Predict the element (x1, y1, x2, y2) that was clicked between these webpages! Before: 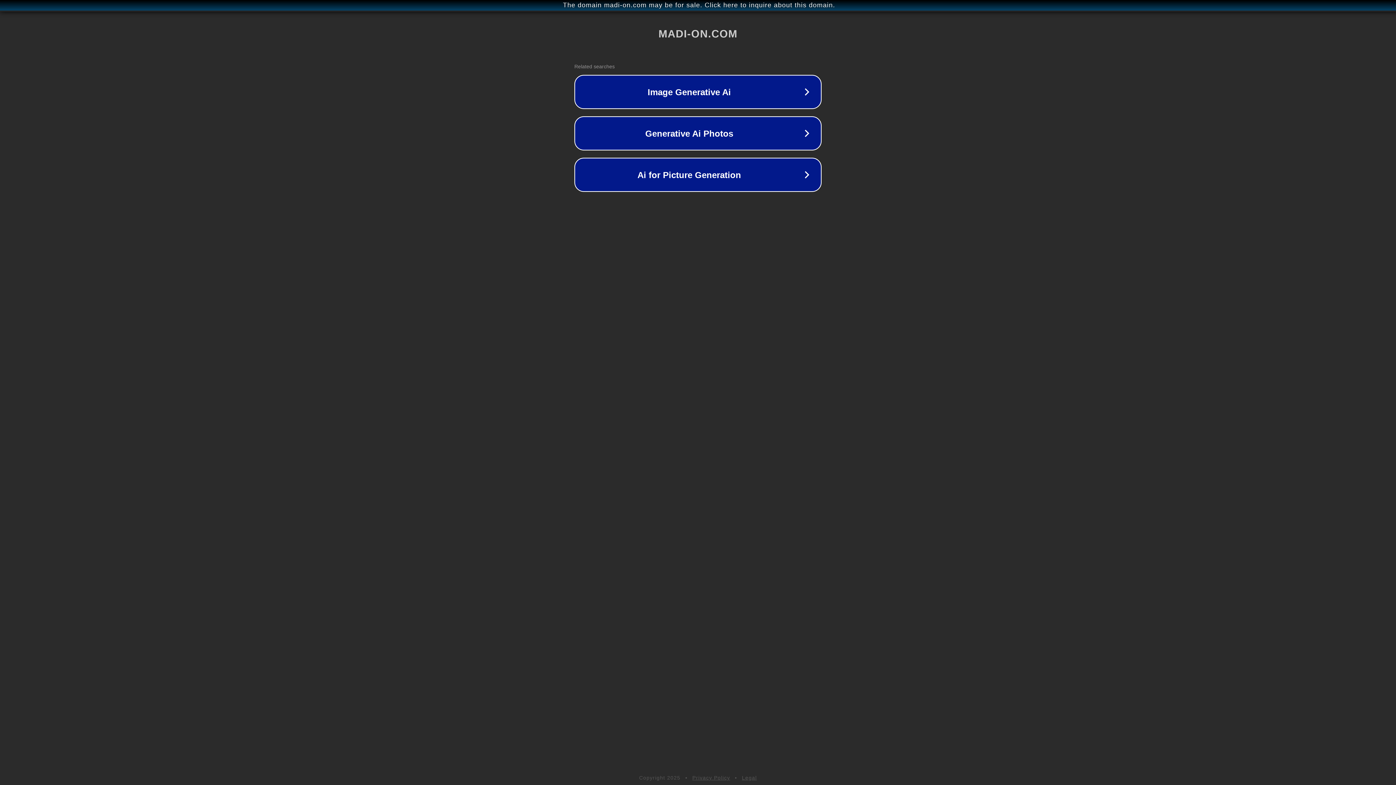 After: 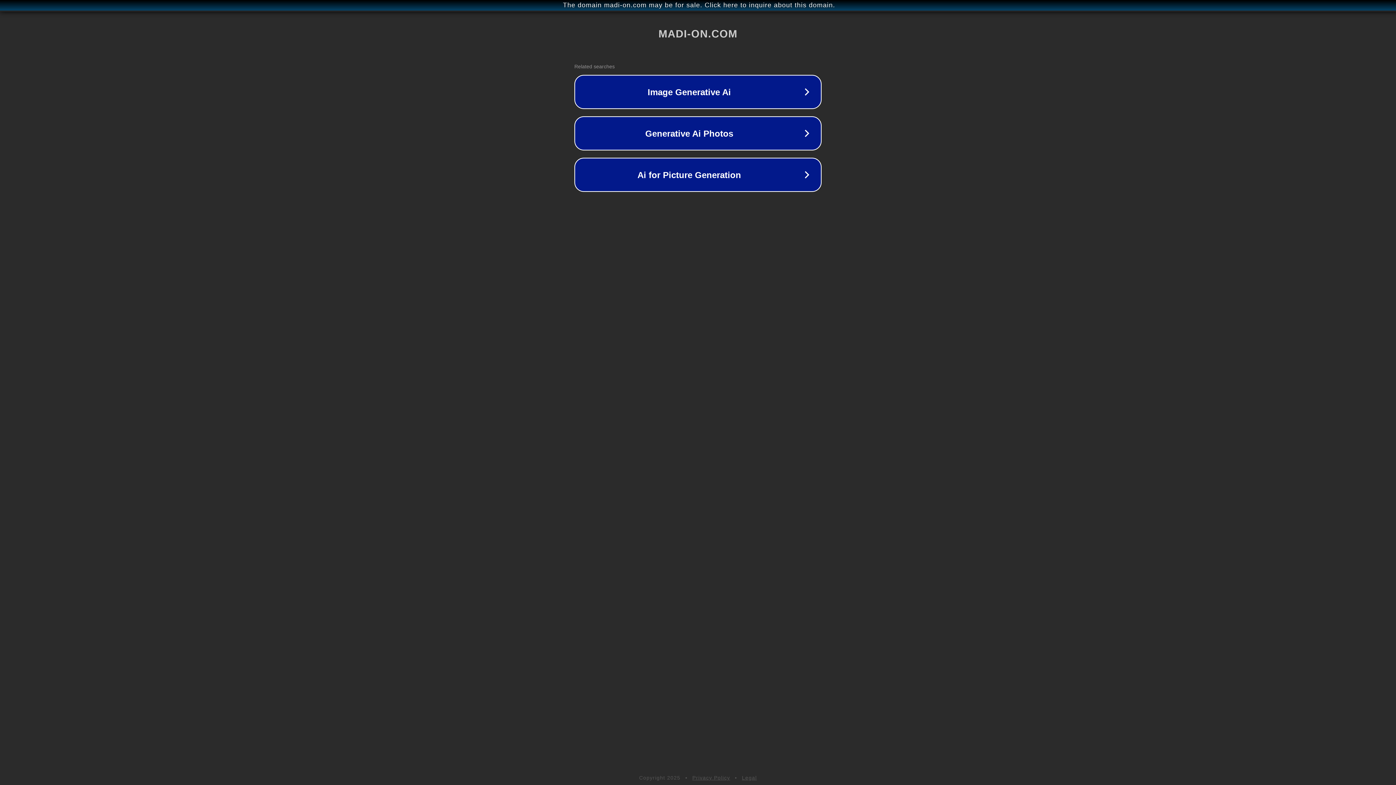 Action: bbox: (742, 775, 757, 781) label: Legal